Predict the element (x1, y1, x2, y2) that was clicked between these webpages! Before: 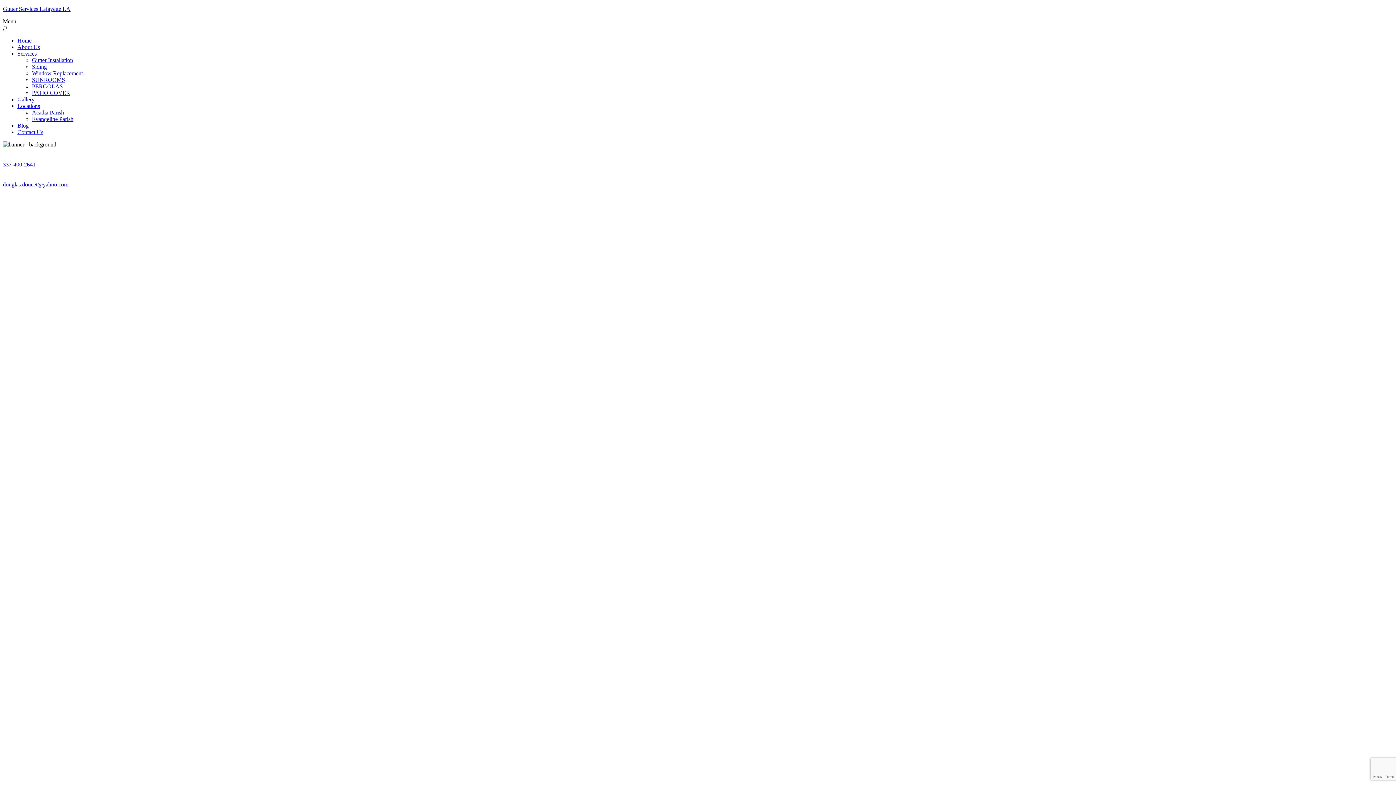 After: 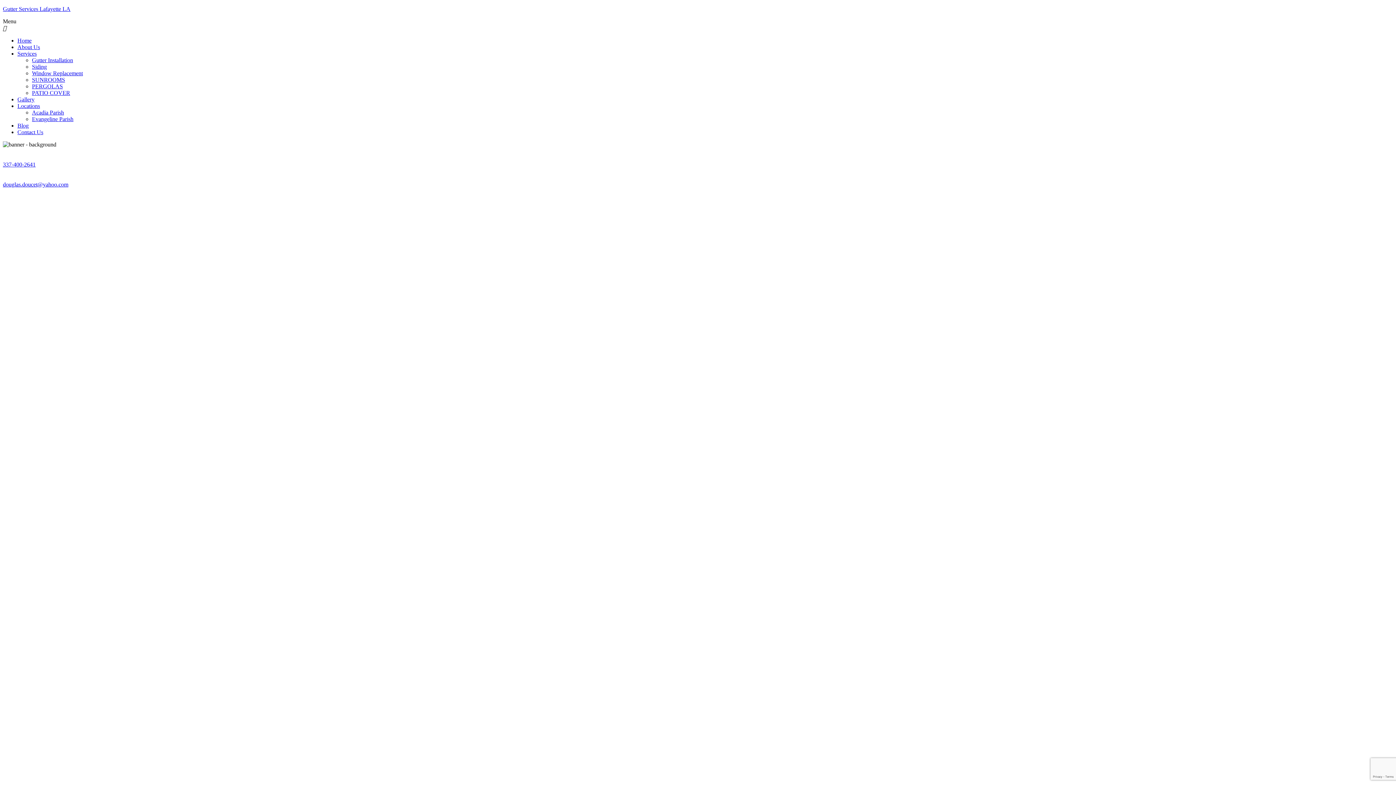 Action: bbox: (2, 181, 68, 187) label: douglas.doucet@yahoo.com